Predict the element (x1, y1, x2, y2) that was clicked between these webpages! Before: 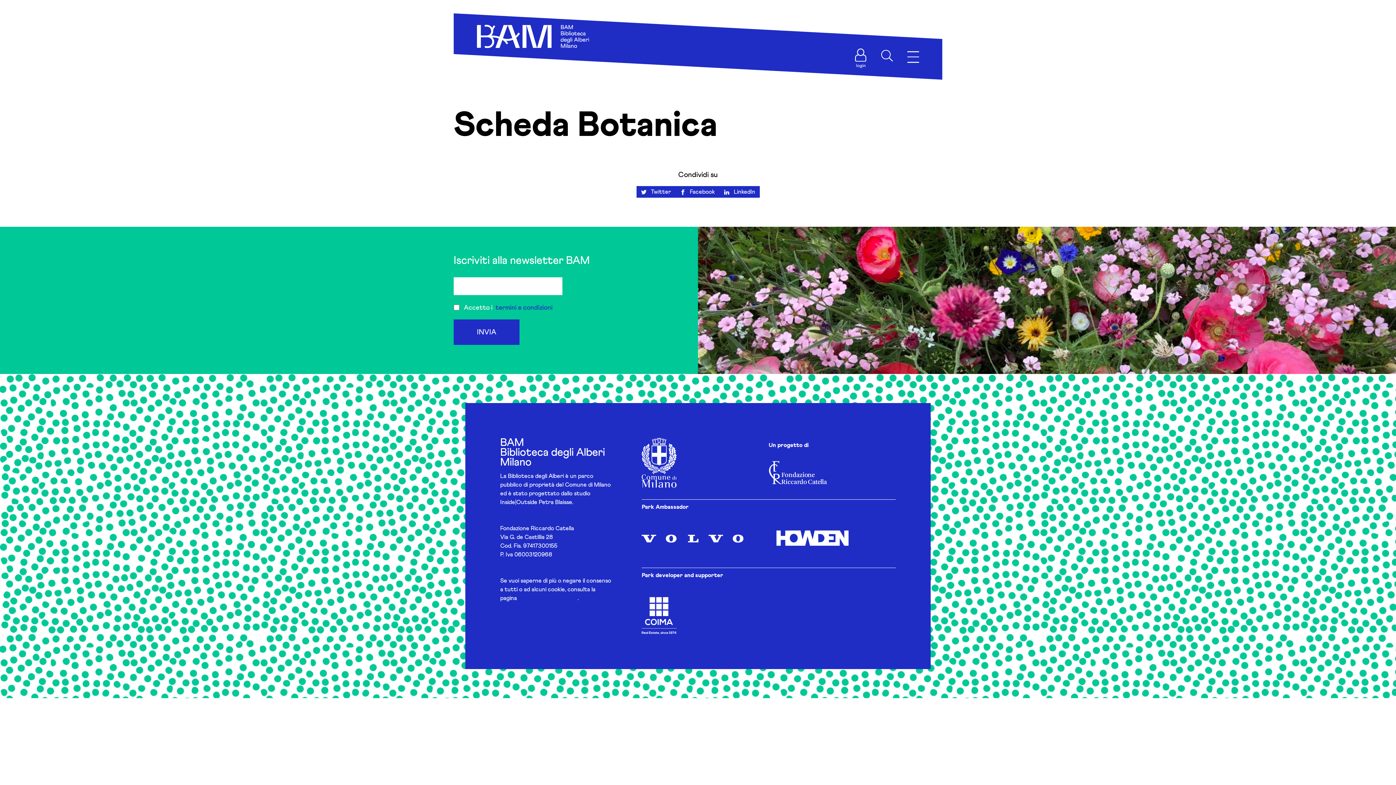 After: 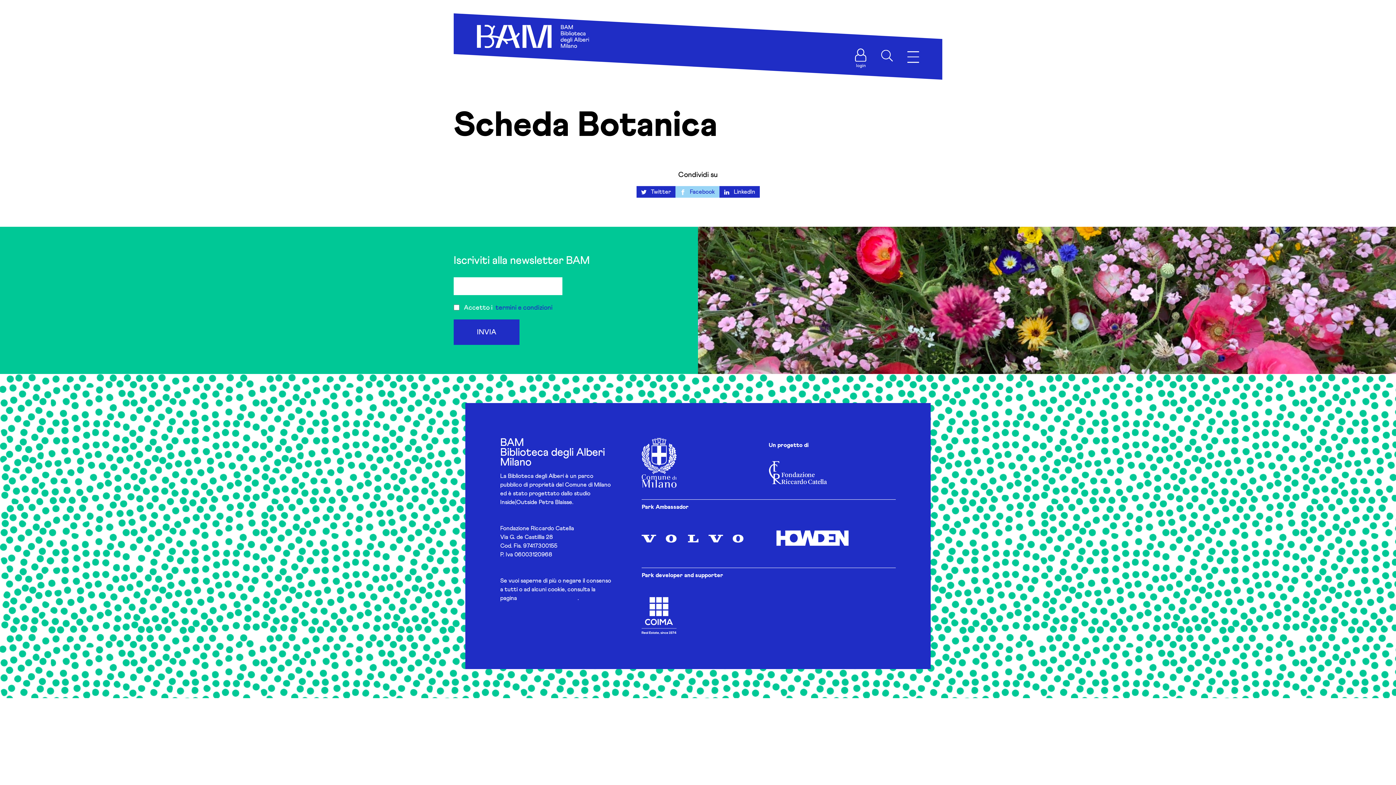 Action: bbox: (679, 189, 715, 194) label:  Facebook